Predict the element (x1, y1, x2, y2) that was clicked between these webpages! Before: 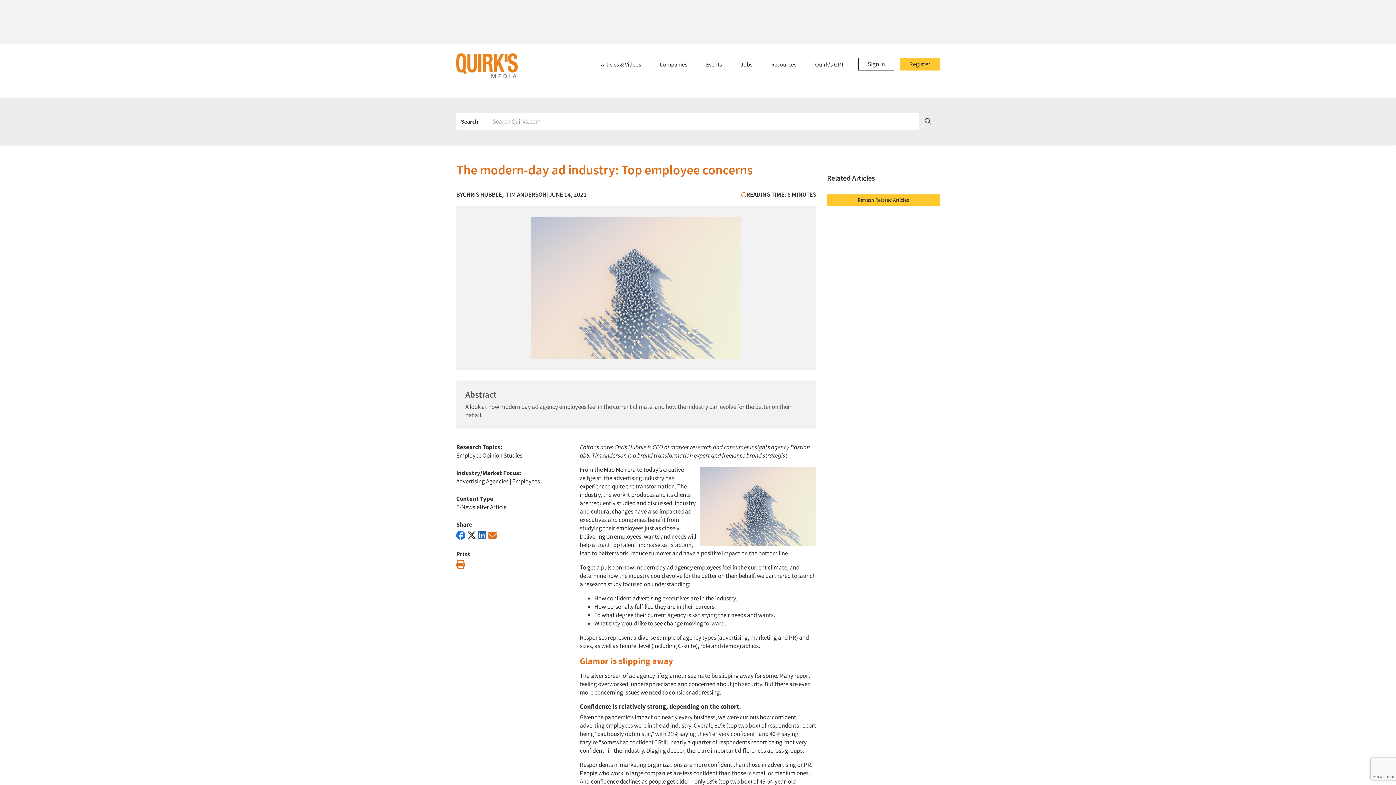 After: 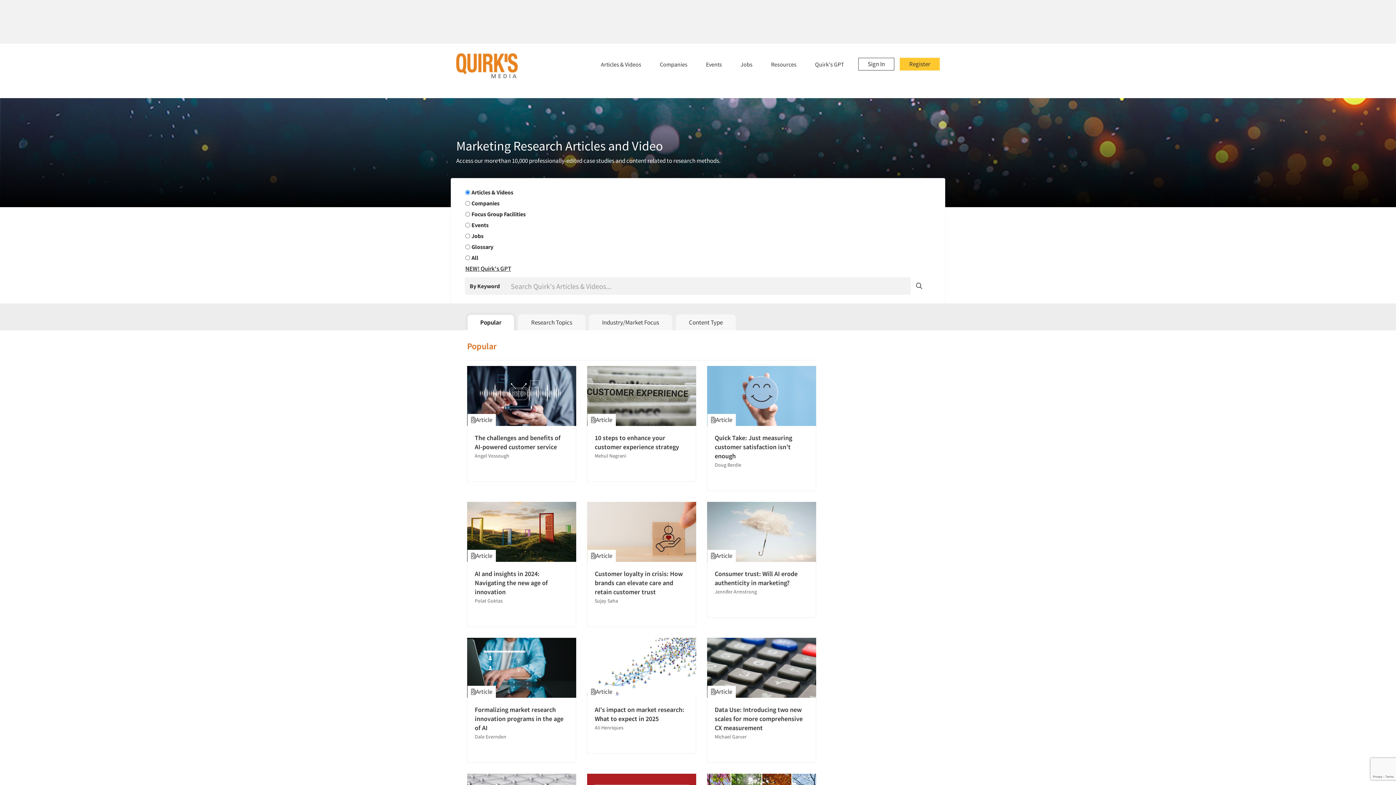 Action: bbox: (596, 56, 645, 72) label: Articles & Videos